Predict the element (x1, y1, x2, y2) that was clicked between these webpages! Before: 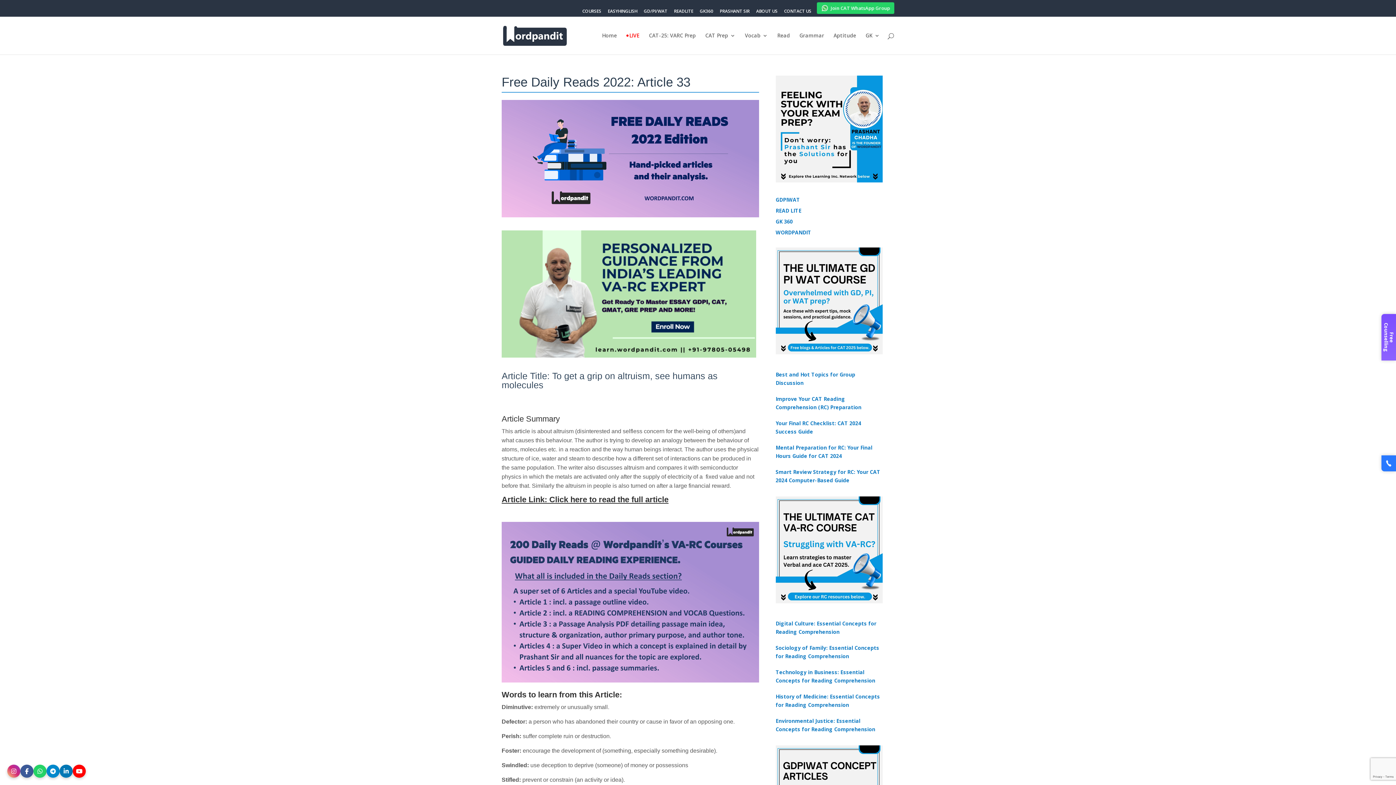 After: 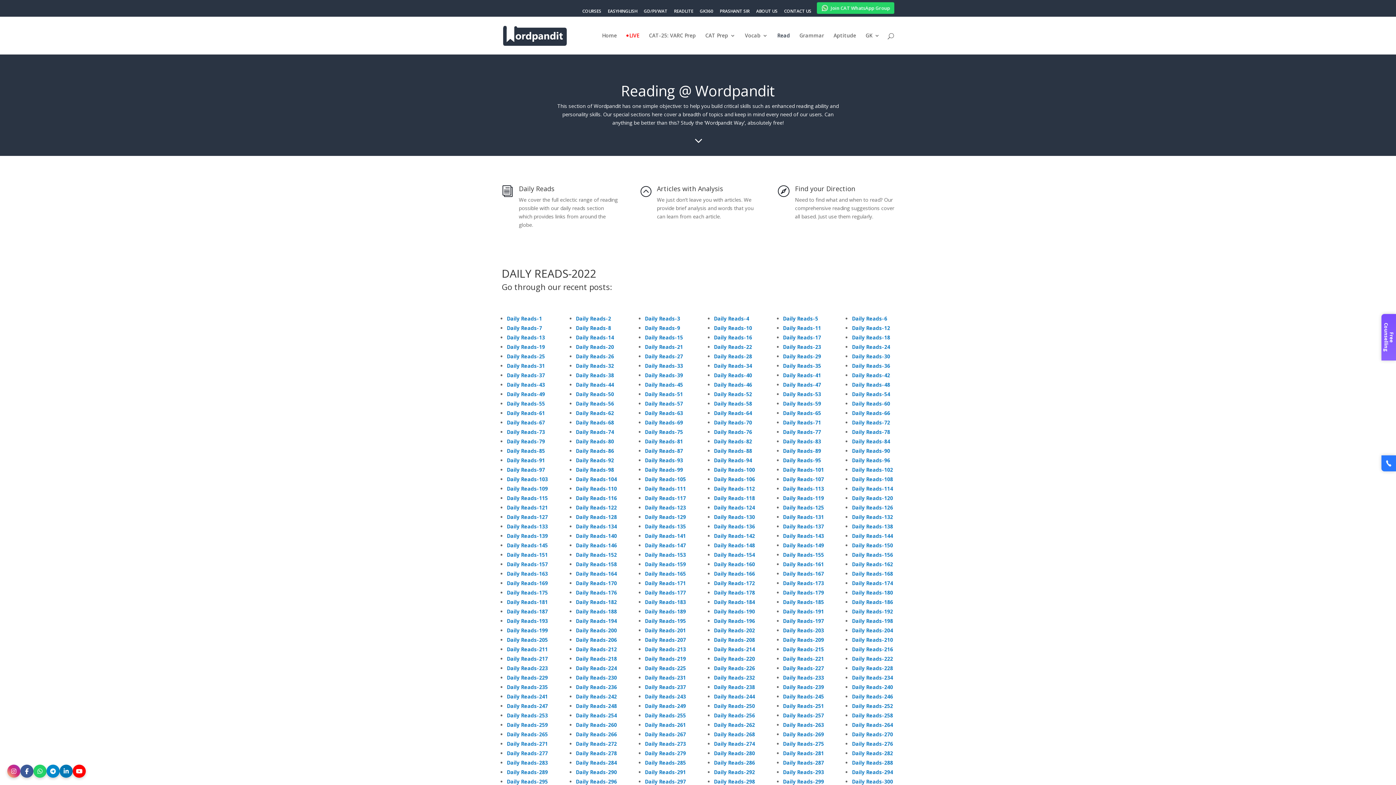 Action: label: Read bbox: (777, 33, 790, 54)